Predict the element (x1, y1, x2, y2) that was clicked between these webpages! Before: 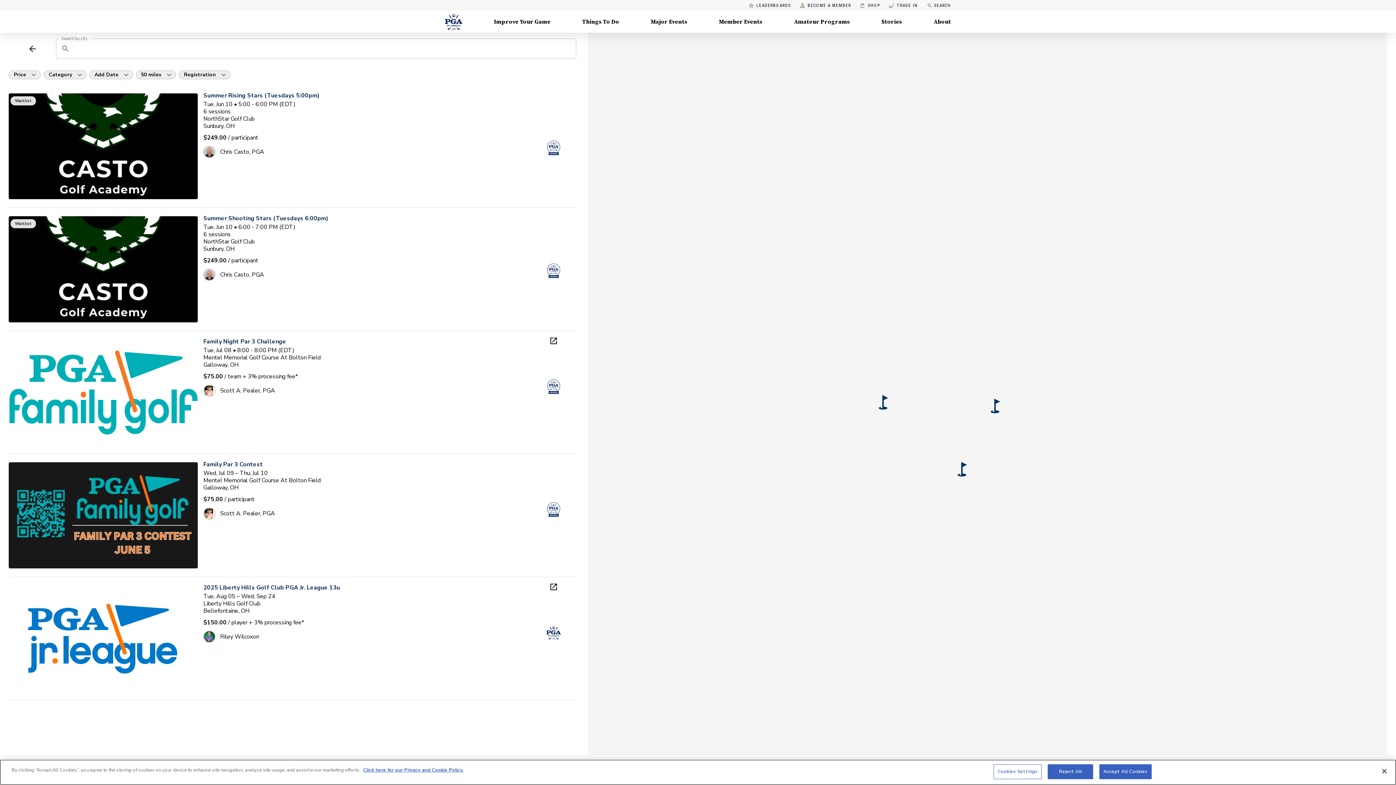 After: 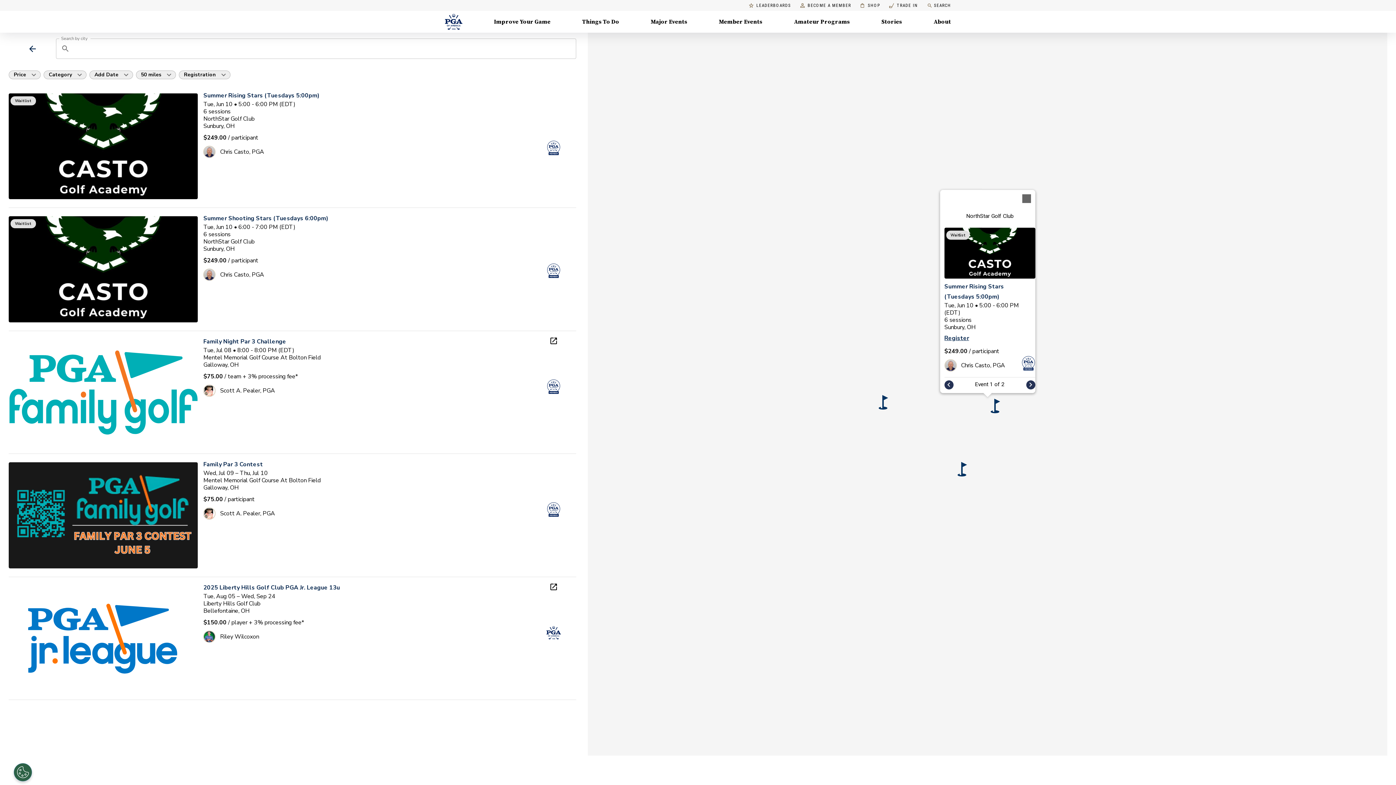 Action: bbox: (990, 398, 1000, 413)